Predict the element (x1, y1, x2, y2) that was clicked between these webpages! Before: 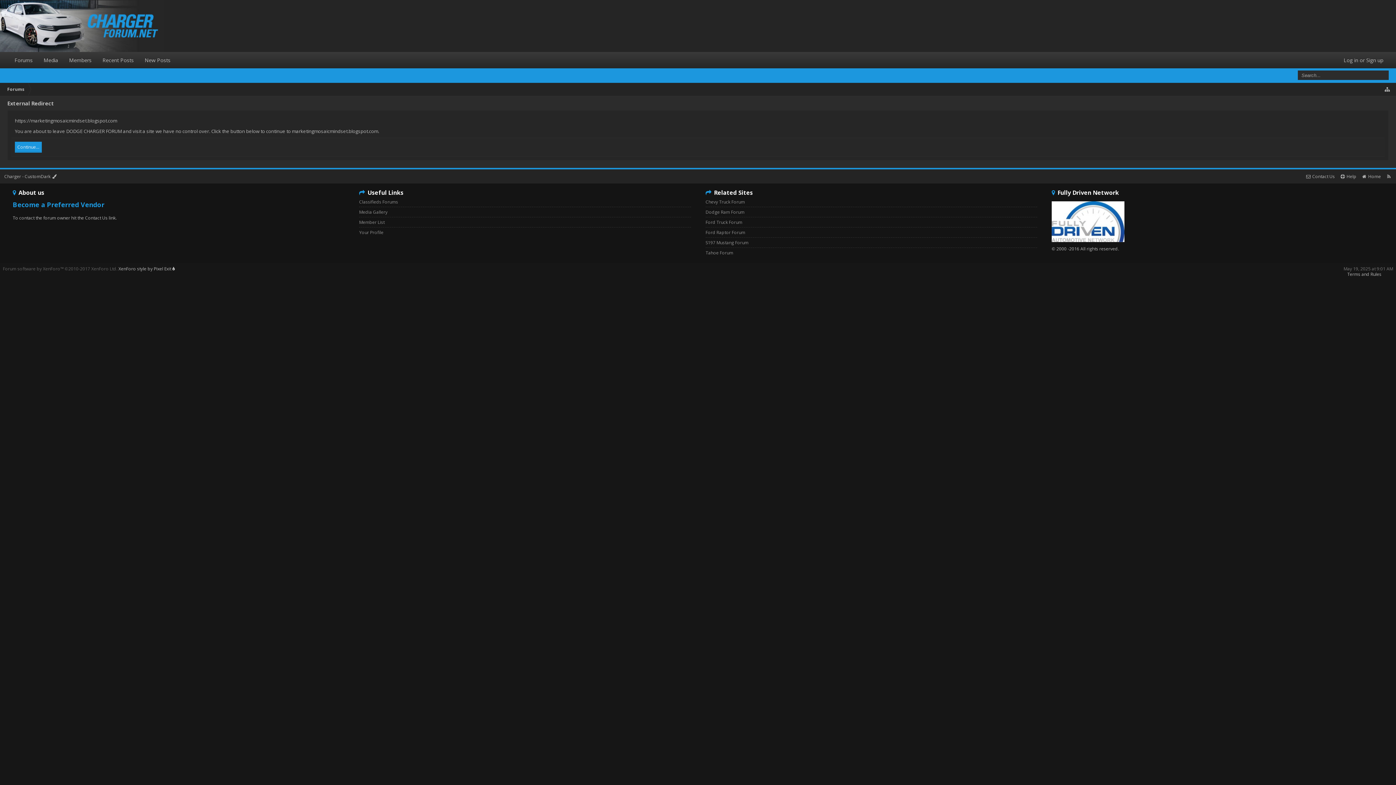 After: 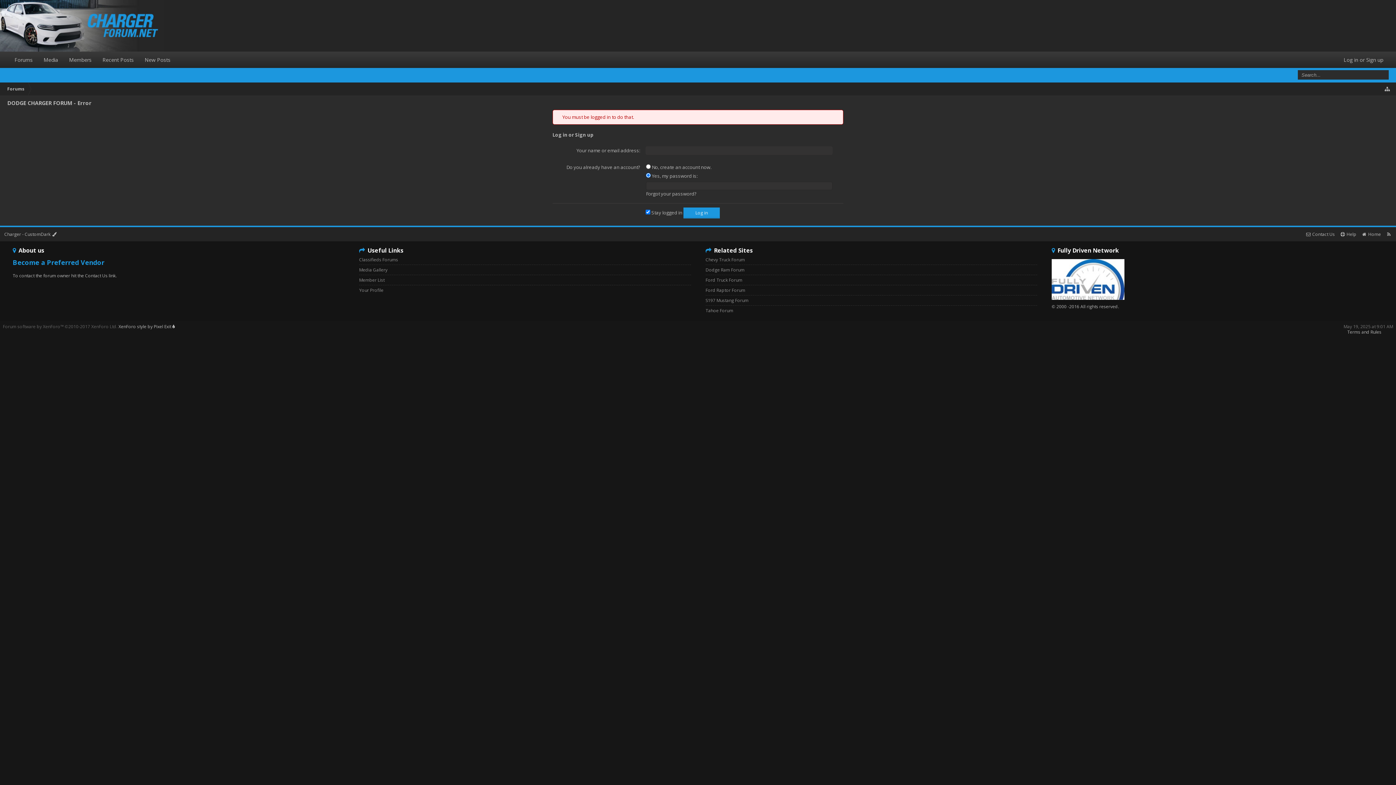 Action: bbox: (12, 202, 104, 208) label: Become a Preferred Vendor